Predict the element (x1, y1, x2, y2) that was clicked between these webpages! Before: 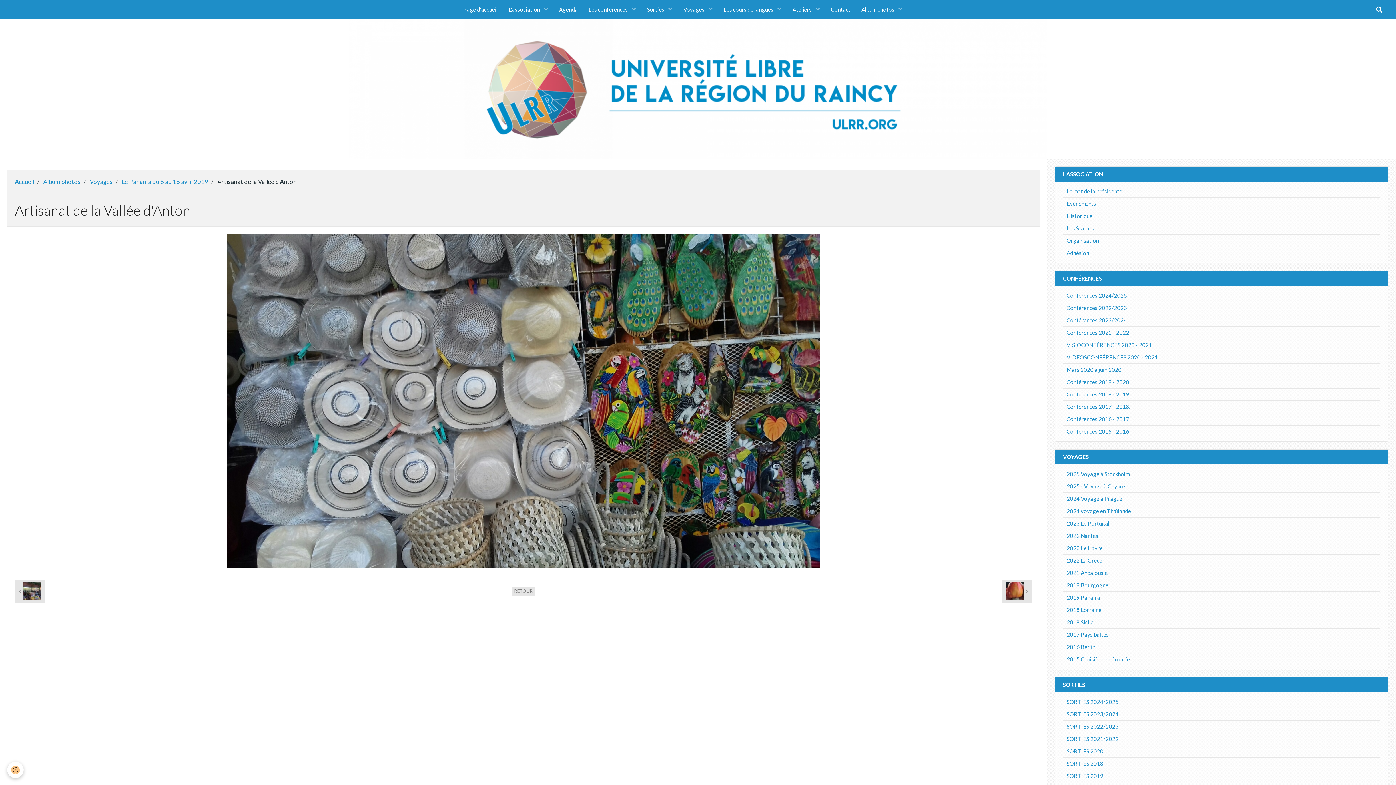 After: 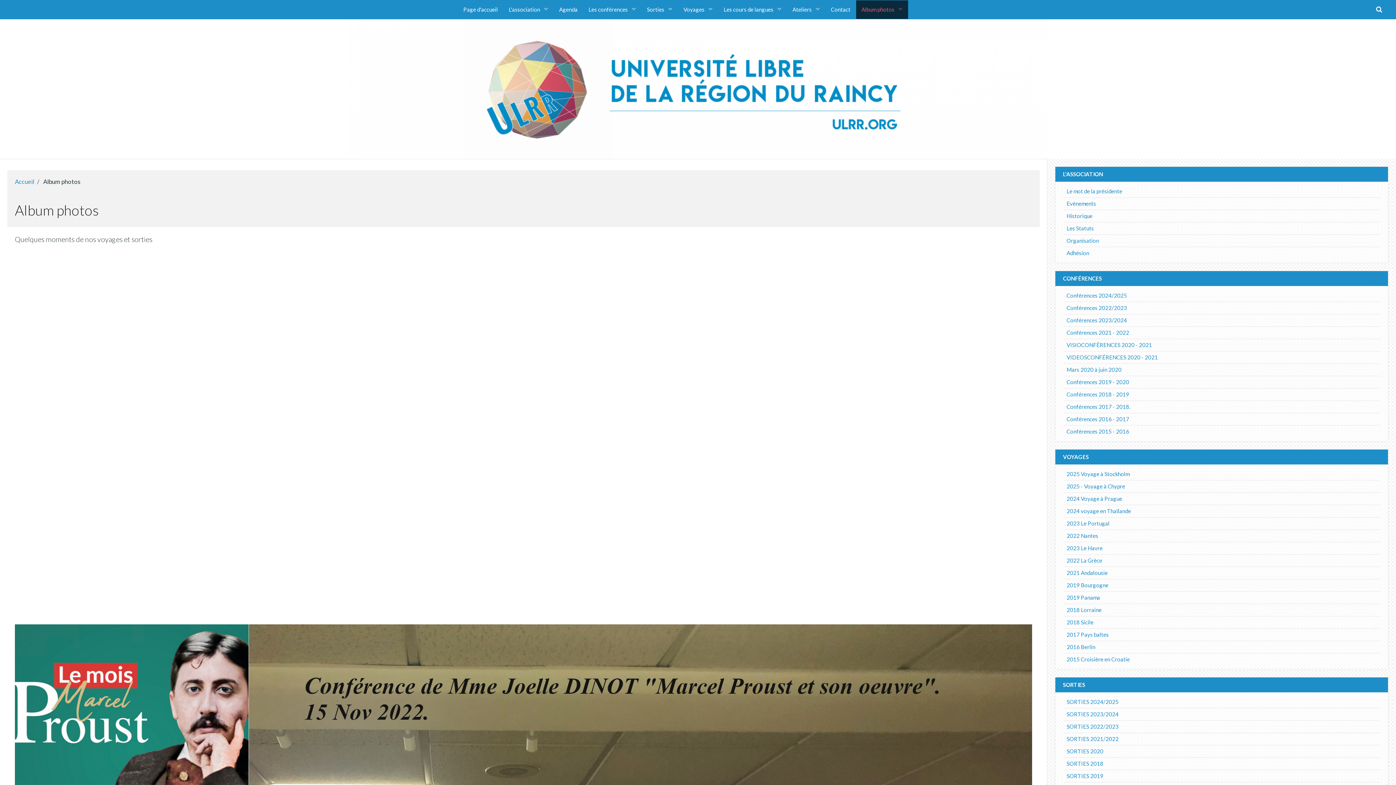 Action: label: Album photos  bbox: (856, 0, 908, 18)